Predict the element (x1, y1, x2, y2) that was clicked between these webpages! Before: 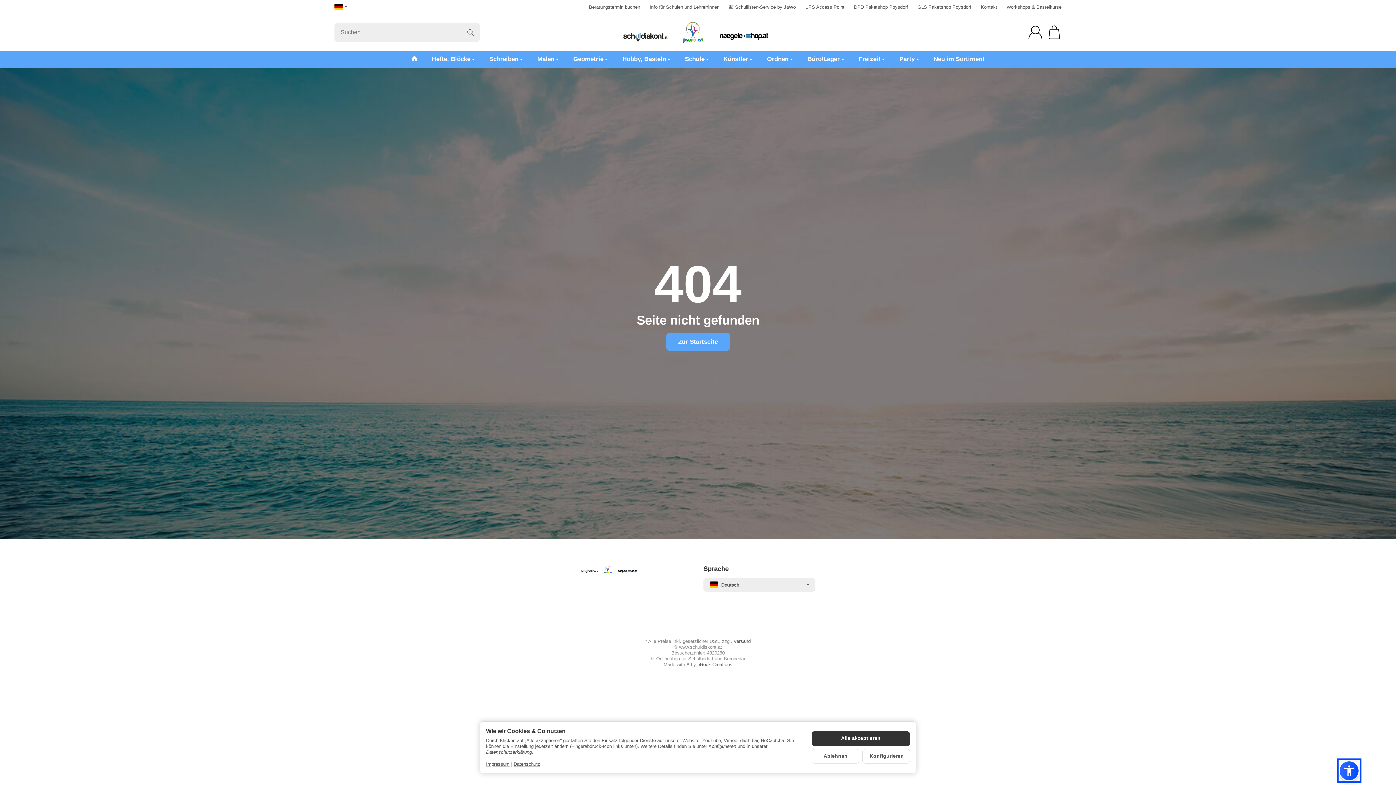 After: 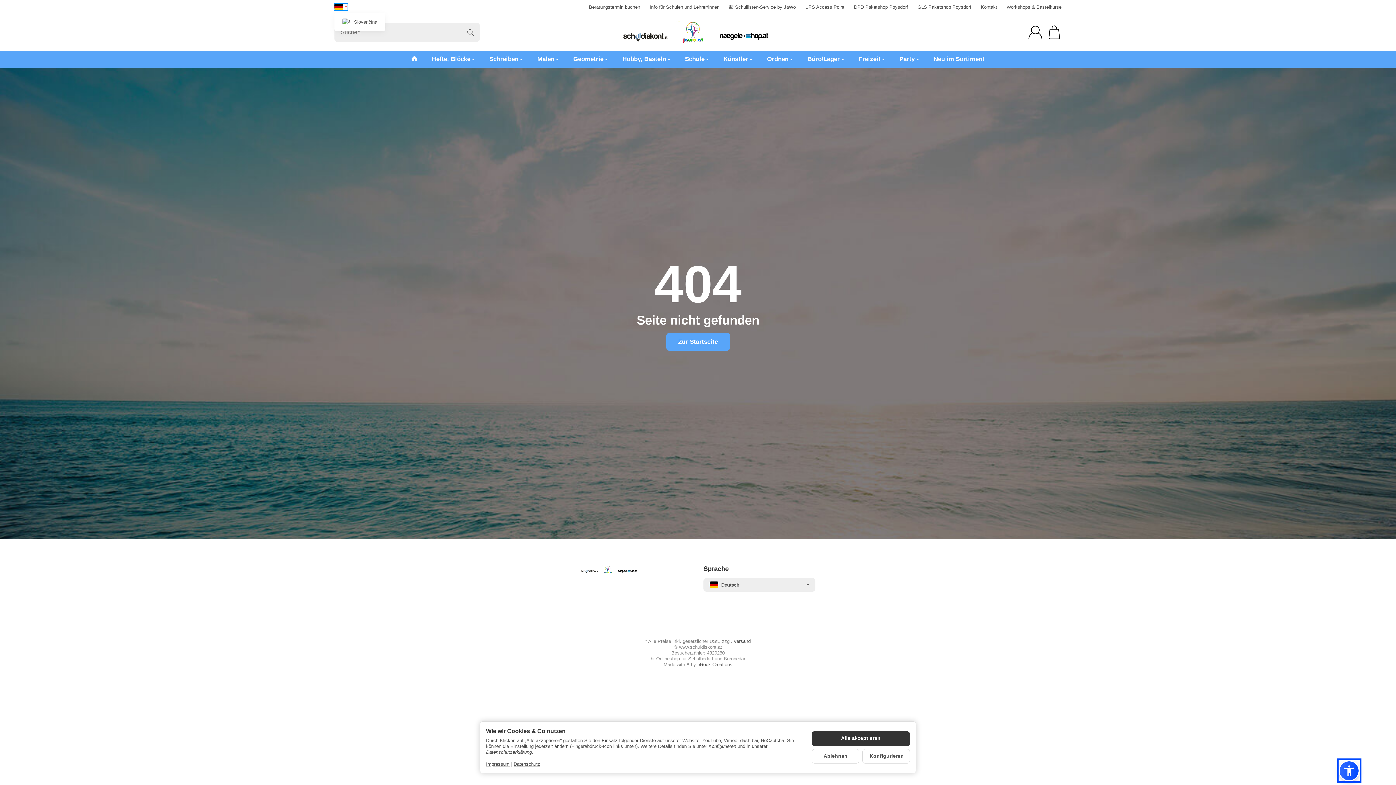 Action: label: Deutsch bbox: (334, 3, 347, 10)